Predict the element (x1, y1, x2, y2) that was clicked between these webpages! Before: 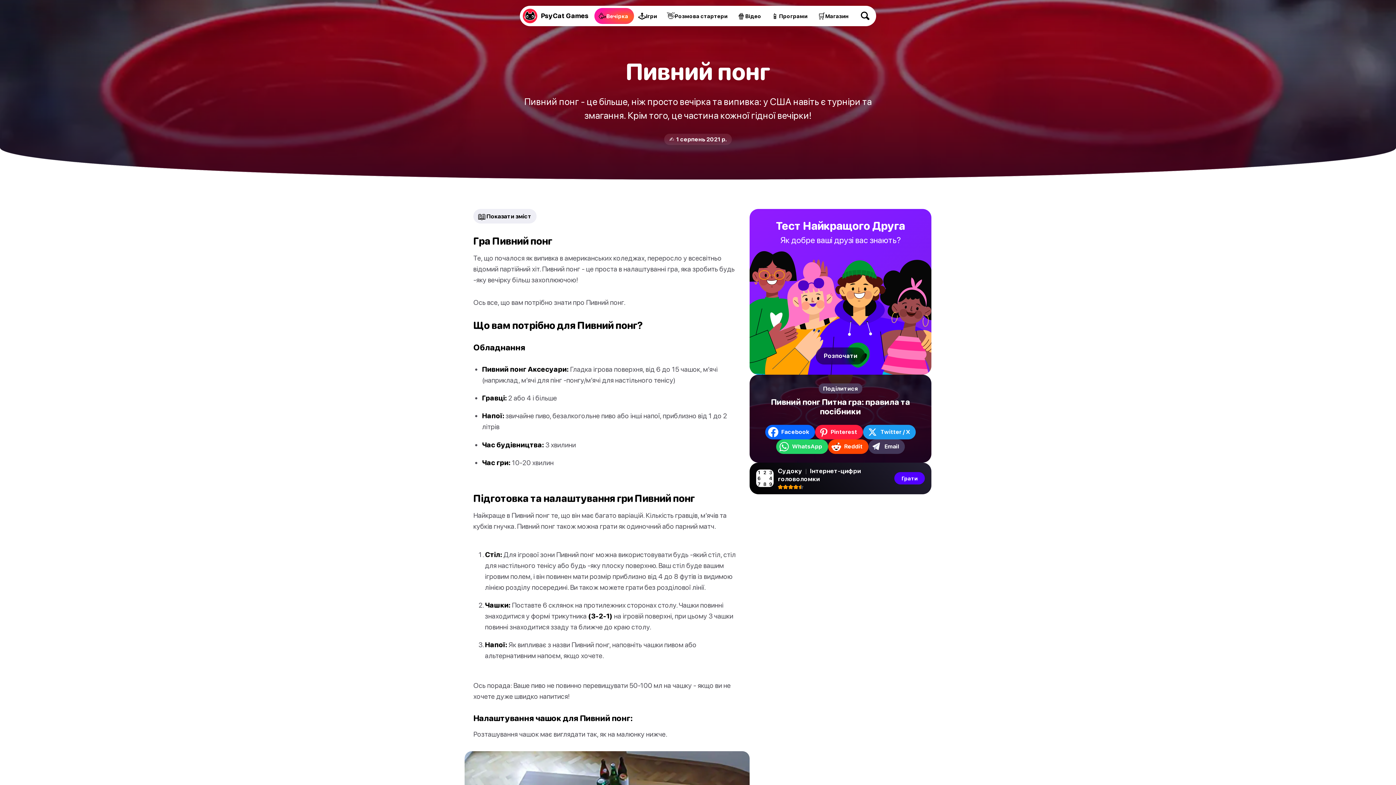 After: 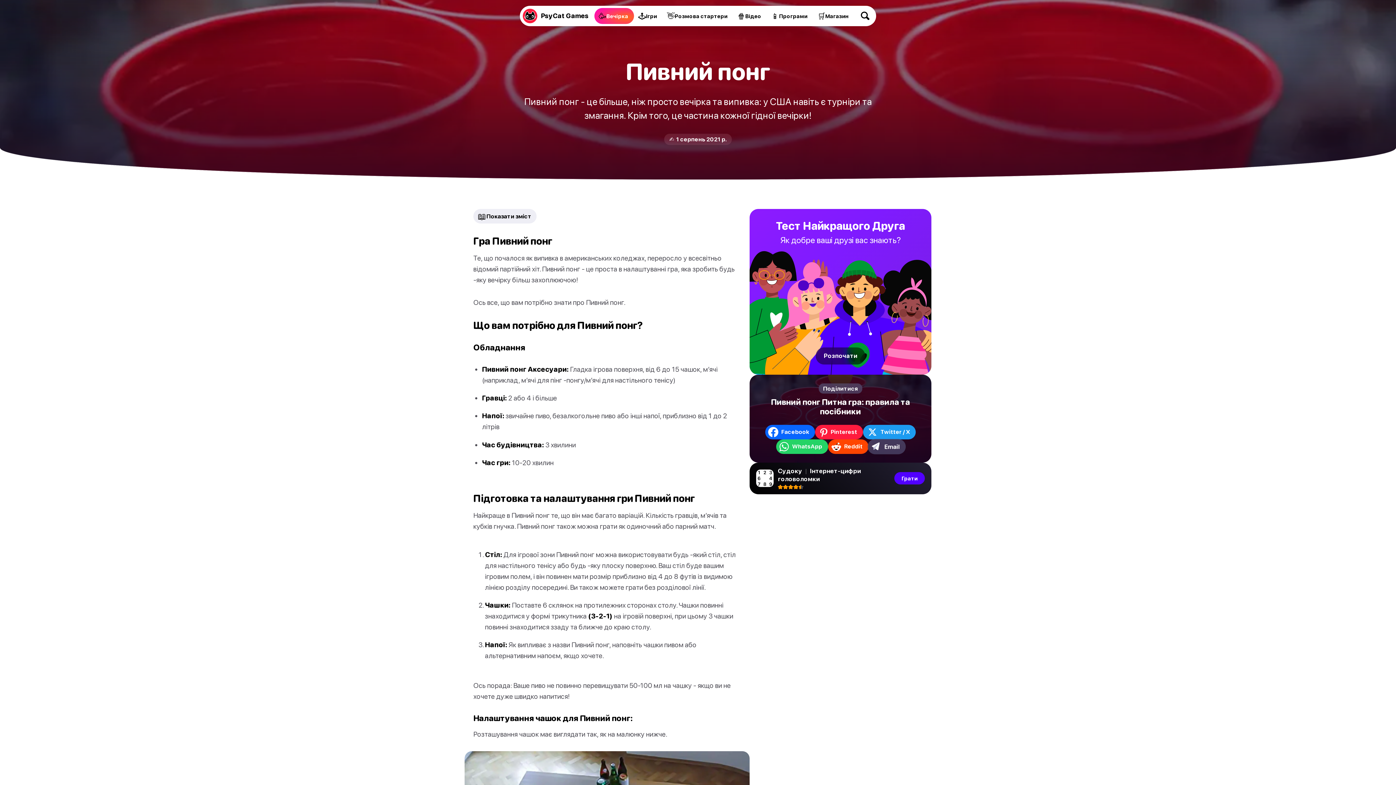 Action: label: Email bbox: (868, 439, 905, 454)